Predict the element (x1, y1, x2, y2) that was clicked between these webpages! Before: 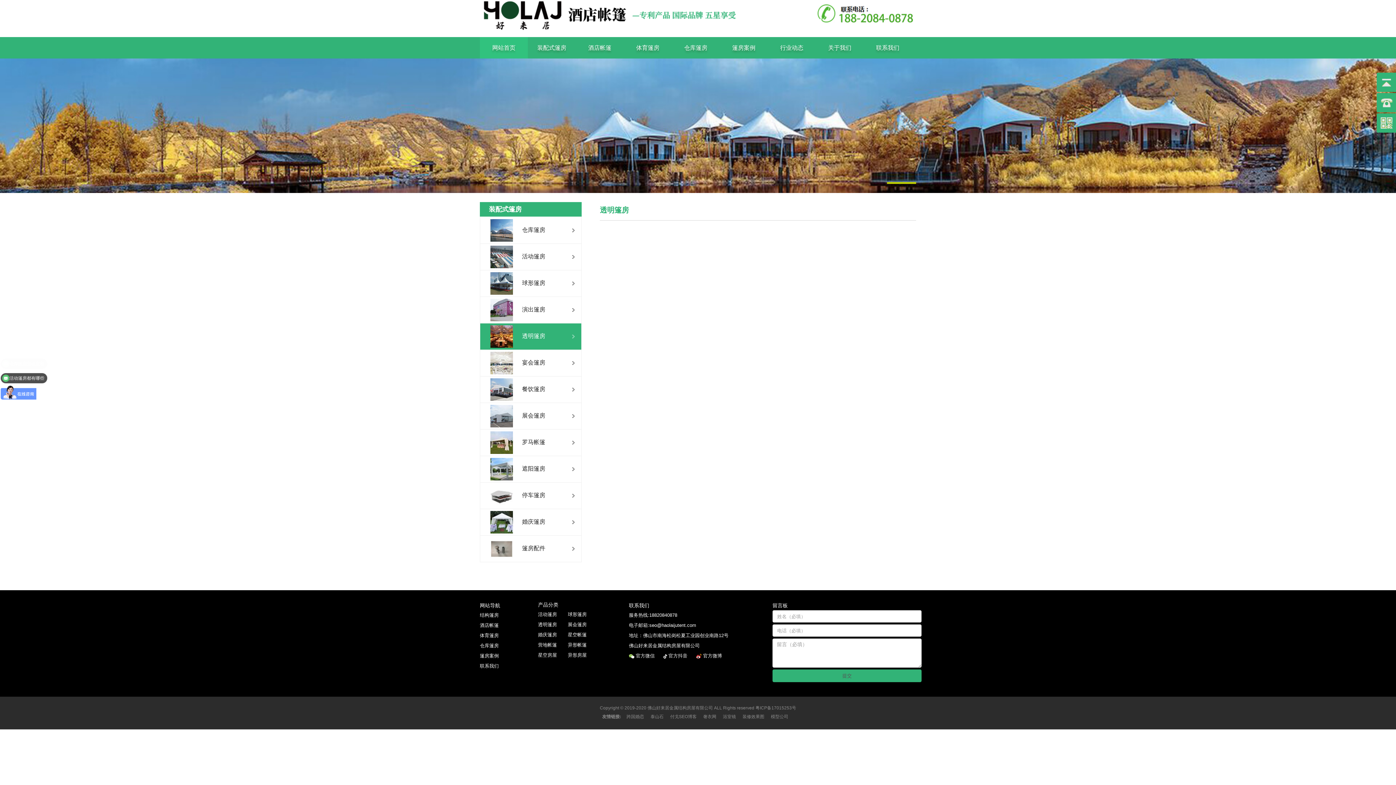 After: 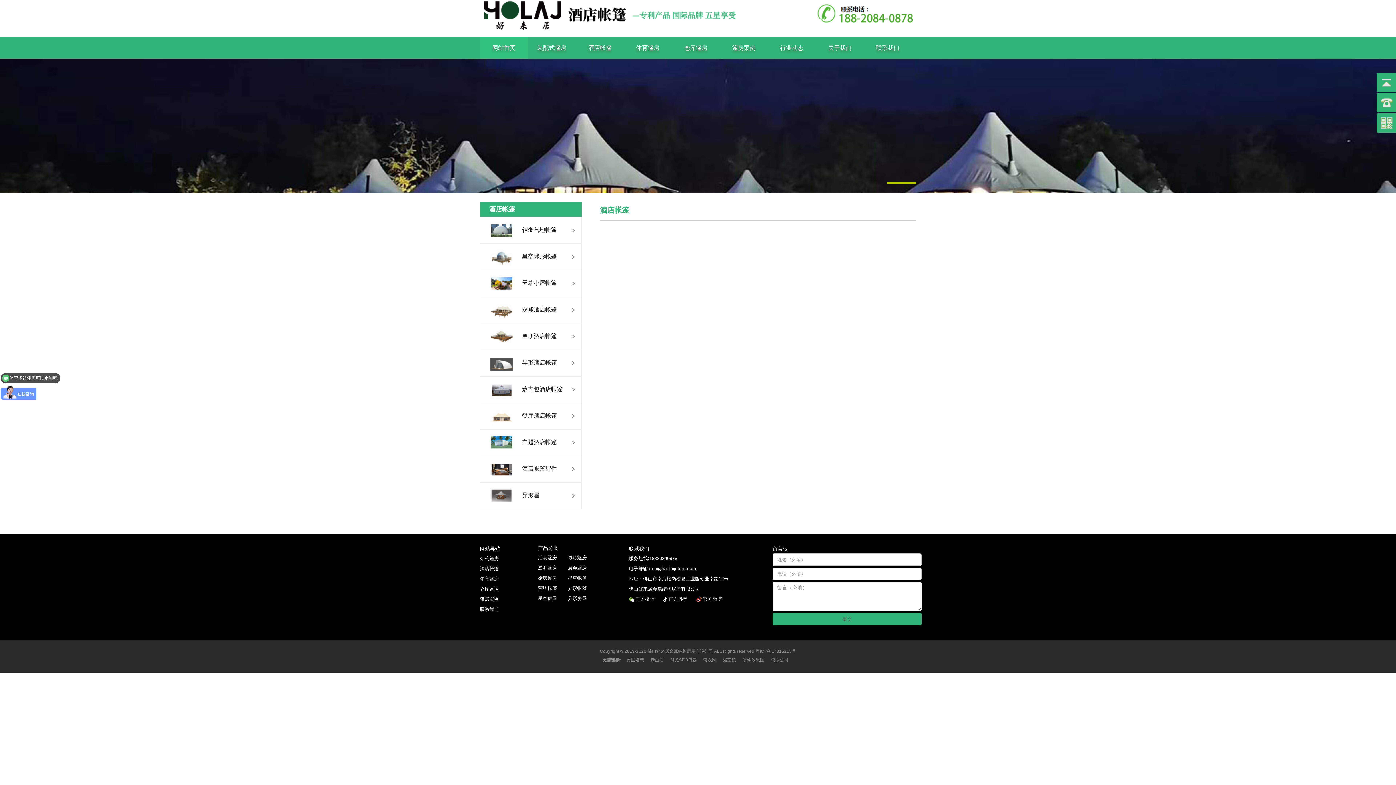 Action: label: 酒店帐篷 bbox: (480, 622, 498, 628)